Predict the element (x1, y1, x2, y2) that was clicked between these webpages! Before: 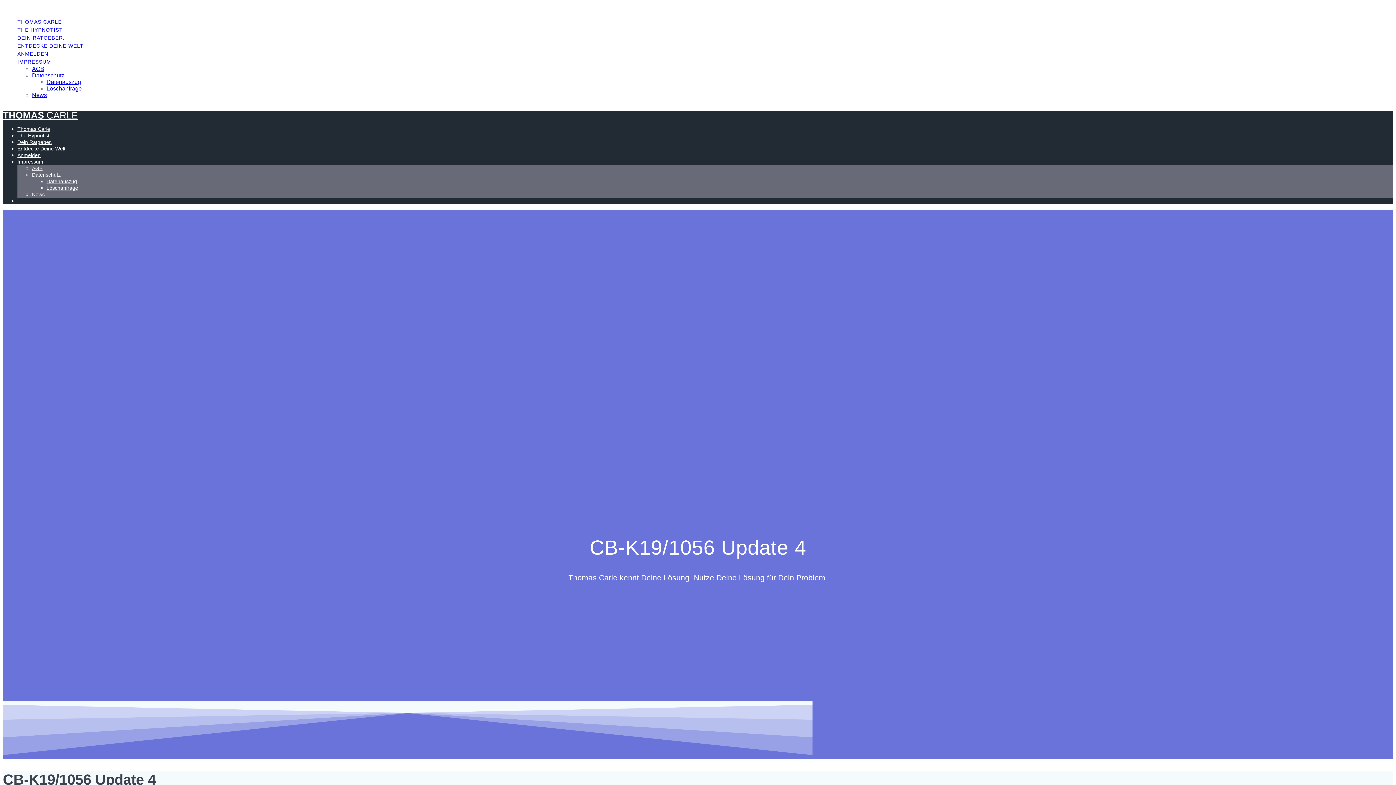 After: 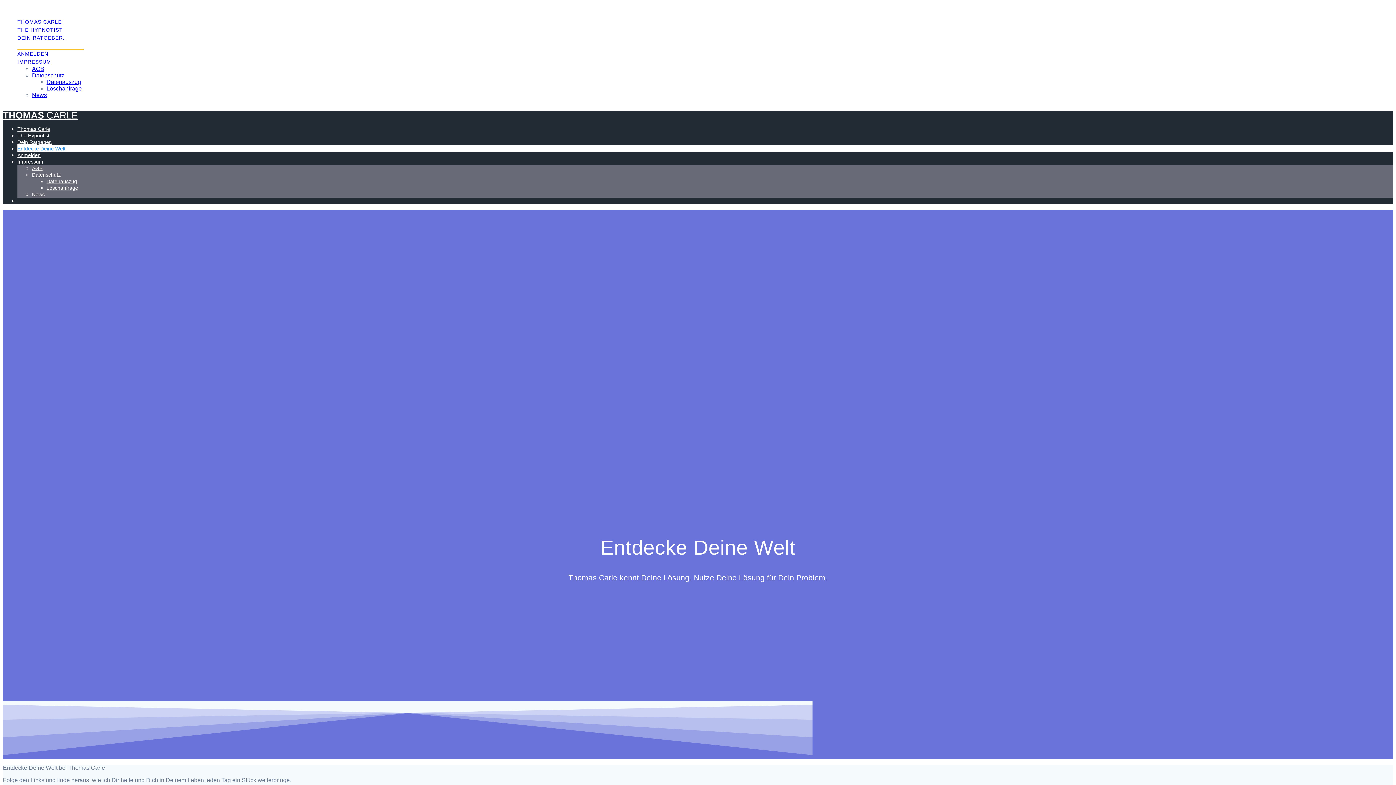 Action: bbox: (17, 42, 83, 49) label: ENTDECKE DEINE WELT